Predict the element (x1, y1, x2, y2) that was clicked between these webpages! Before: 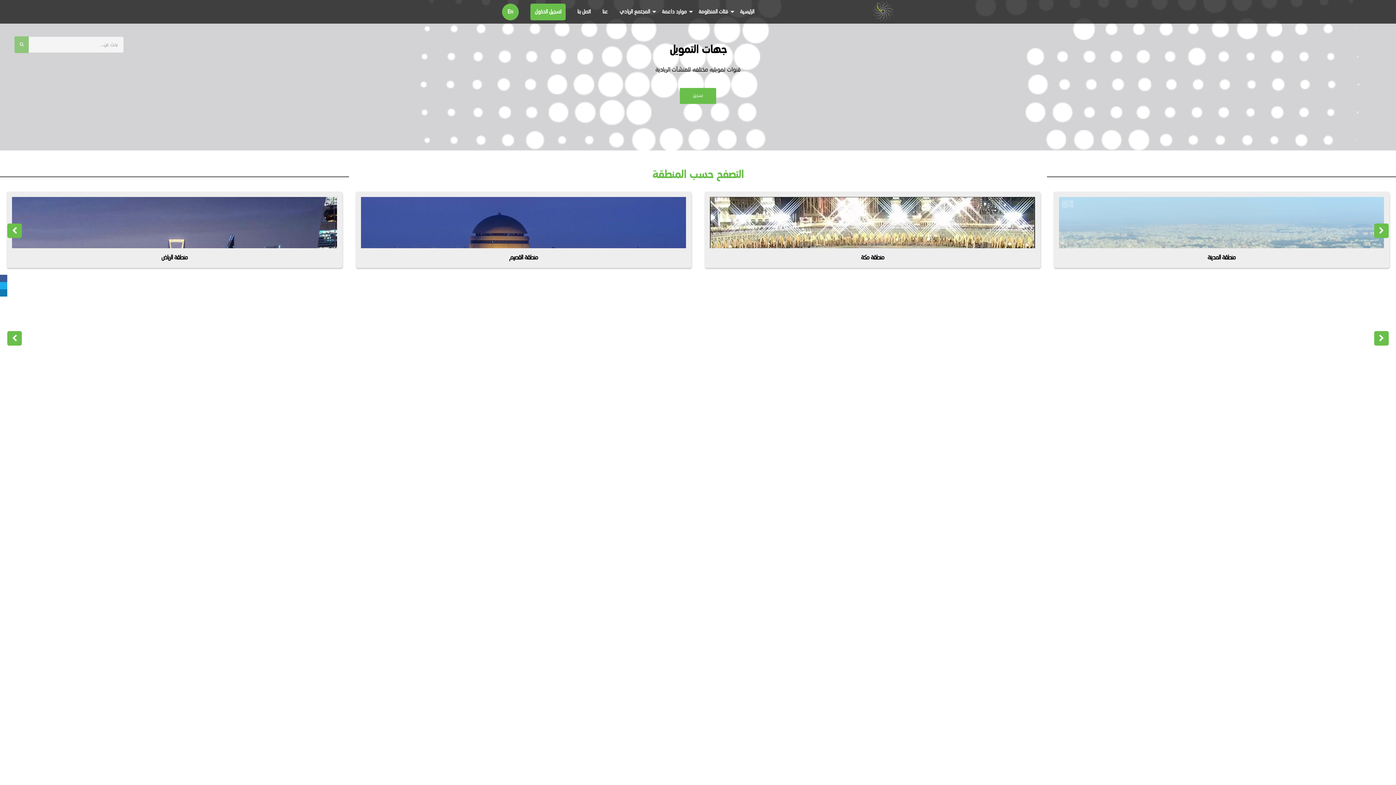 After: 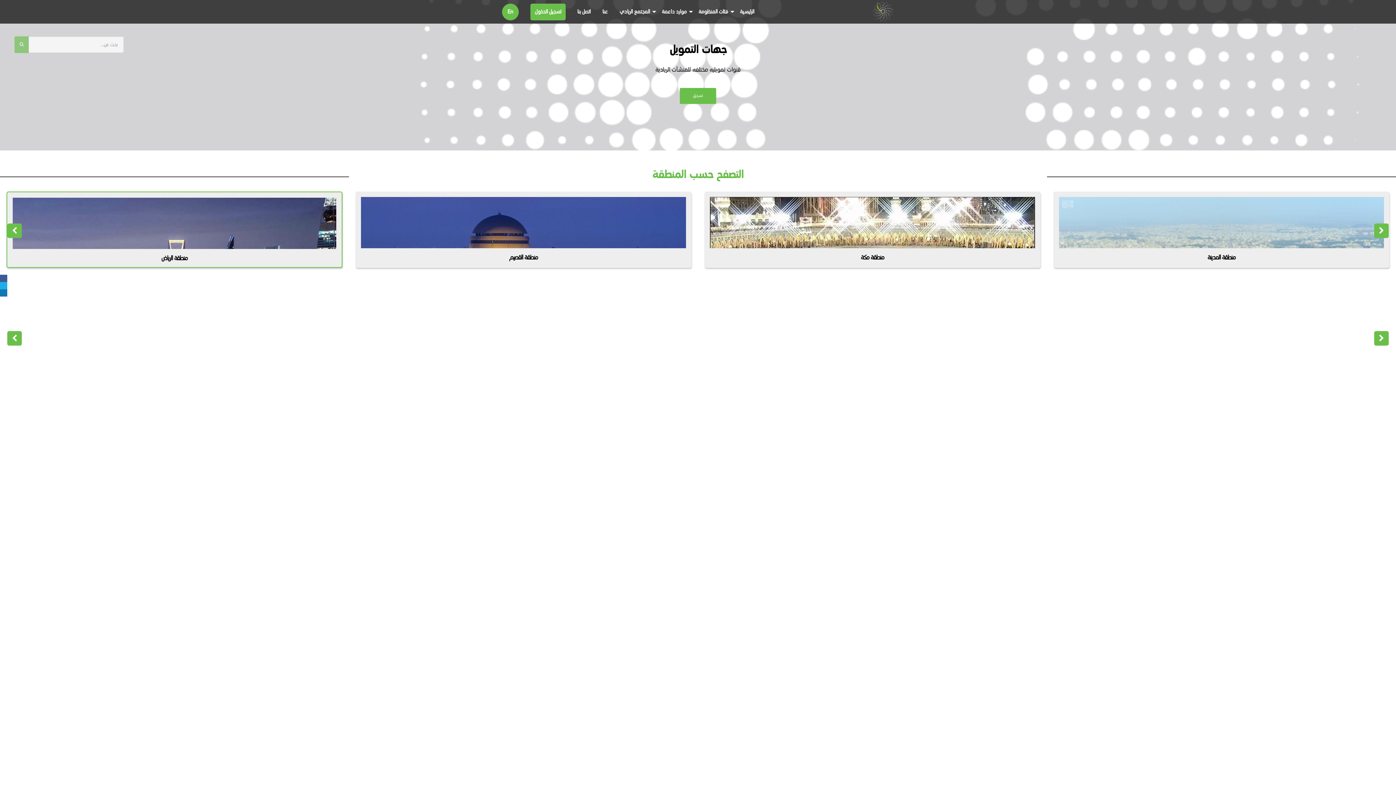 Action: label: منطقة الرياض bbox: (161, 254, 187, 261)